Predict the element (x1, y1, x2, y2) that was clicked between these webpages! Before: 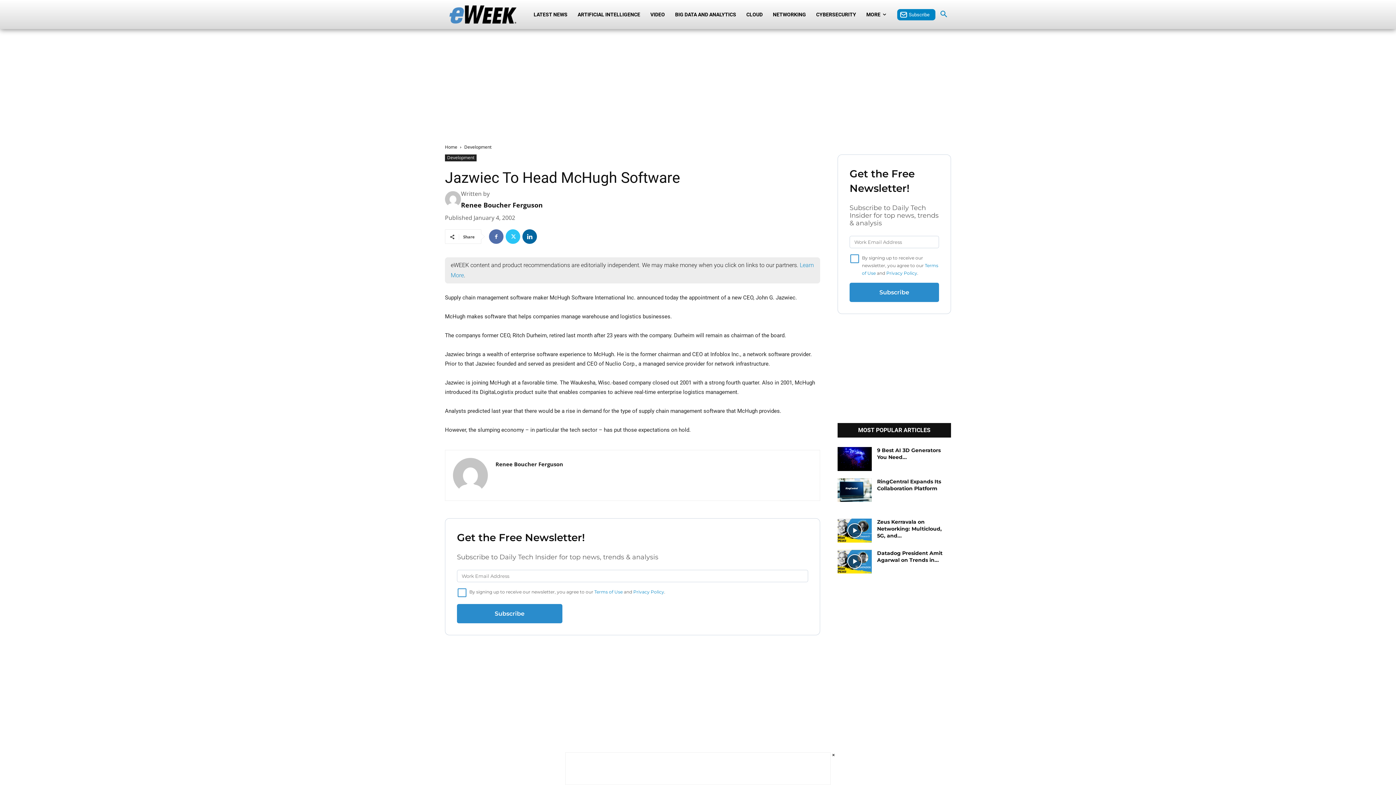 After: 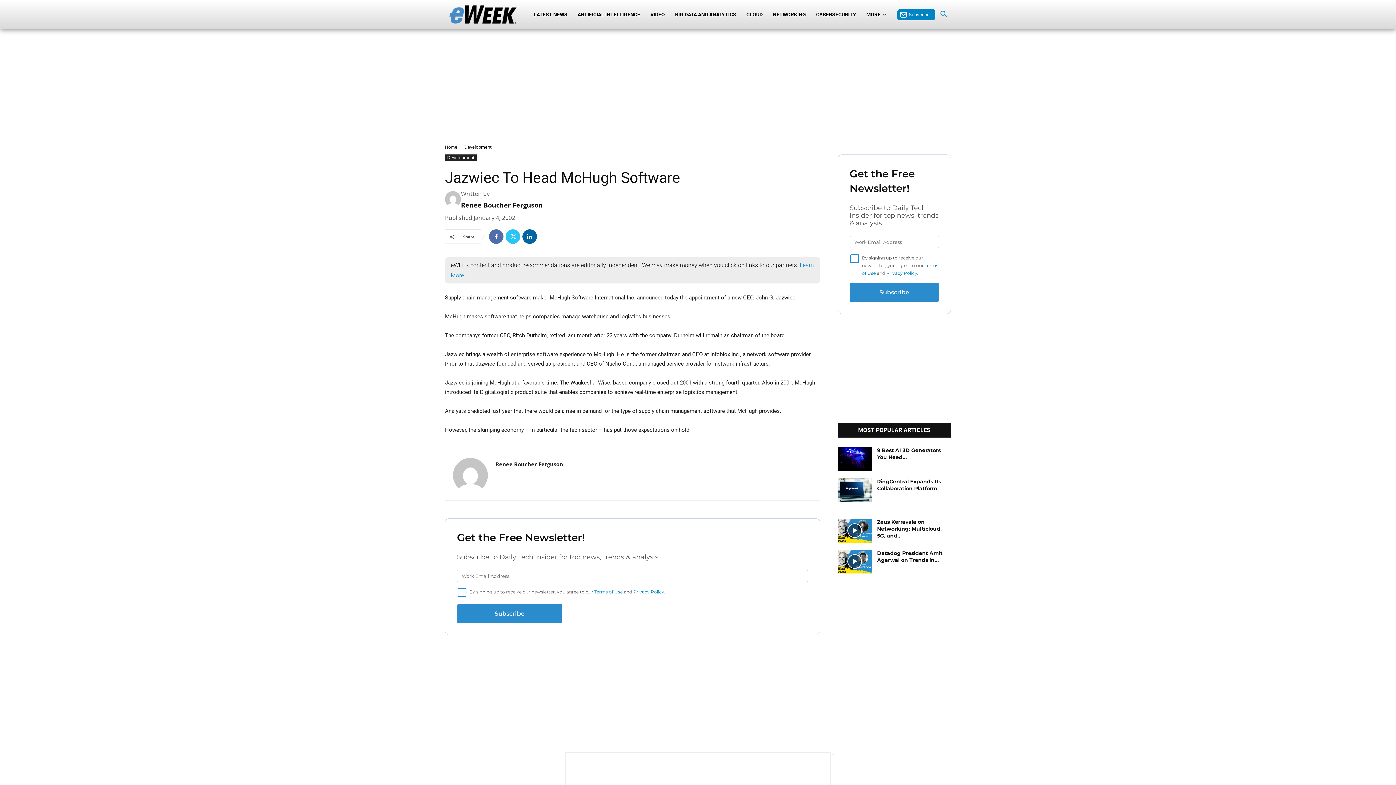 Action: label: Subscribe bbox: (849, 282, 939, 302)